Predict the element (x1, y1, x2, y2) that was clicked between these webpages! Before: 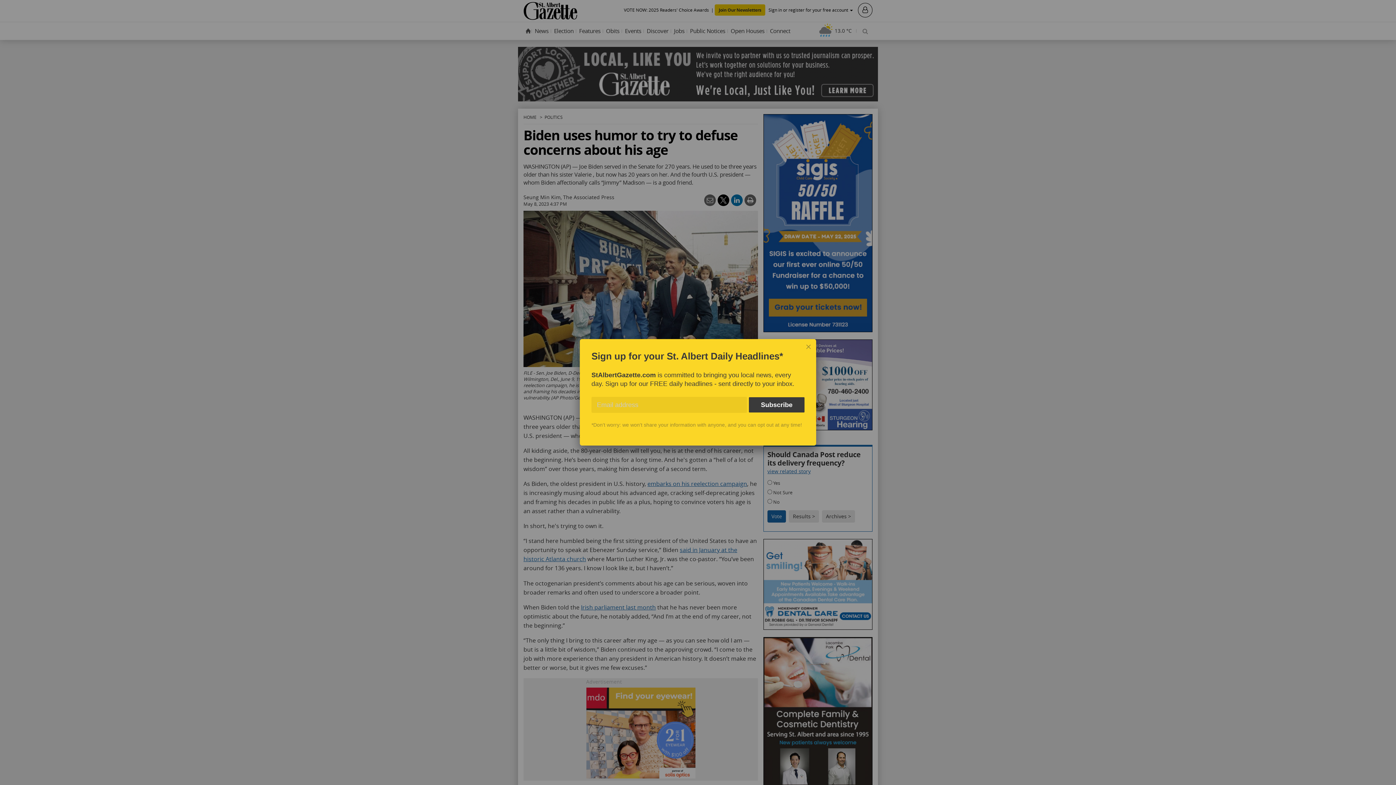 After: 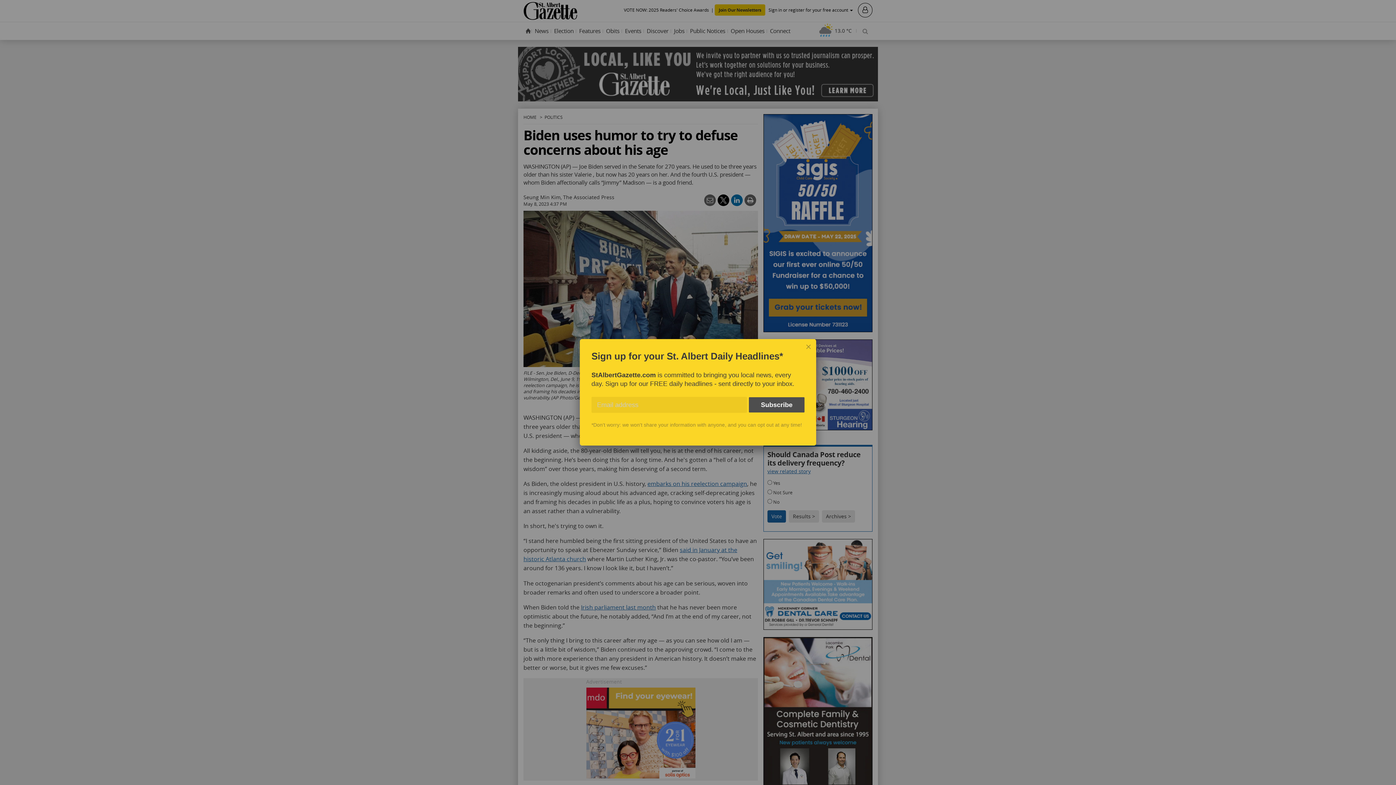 Action: bbox: (749, 397, 804, 412) label: Subscribe